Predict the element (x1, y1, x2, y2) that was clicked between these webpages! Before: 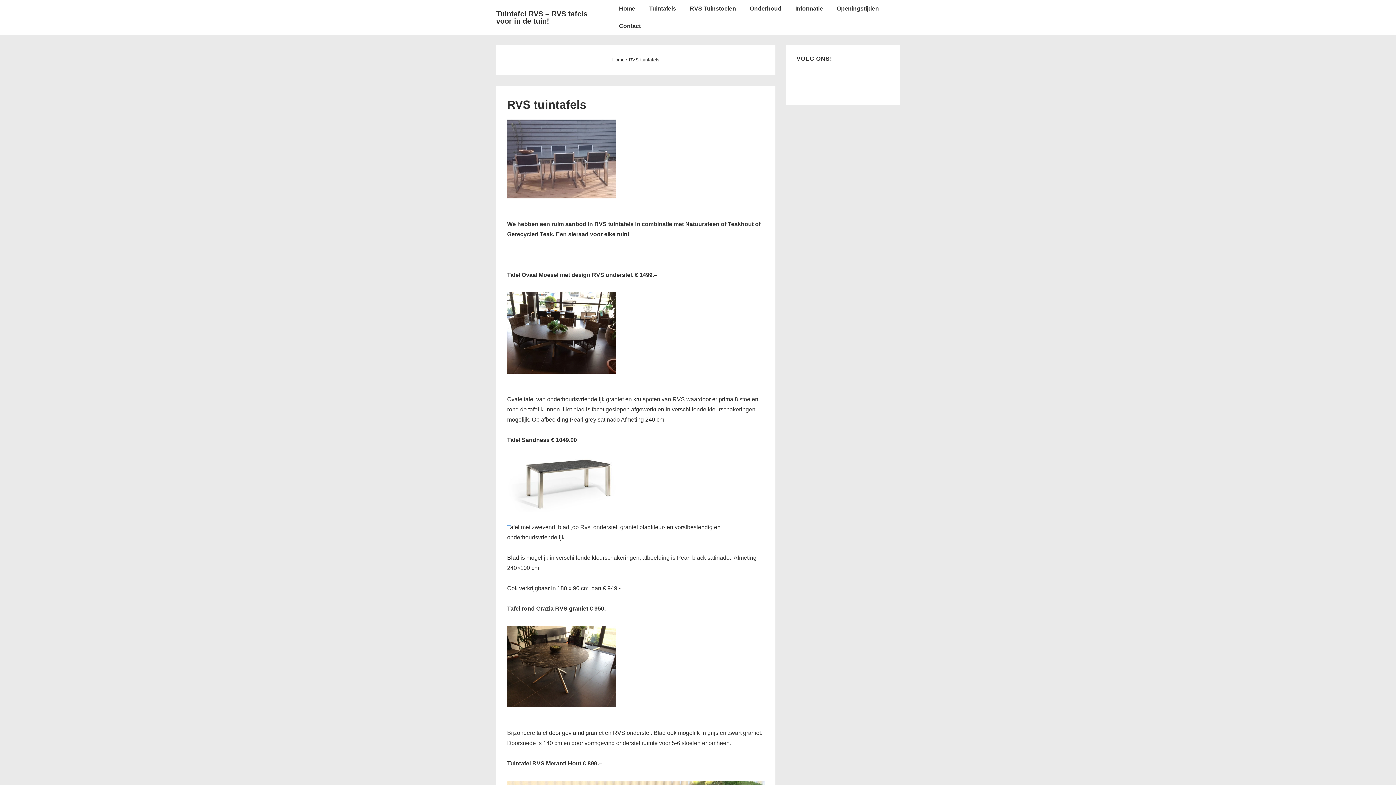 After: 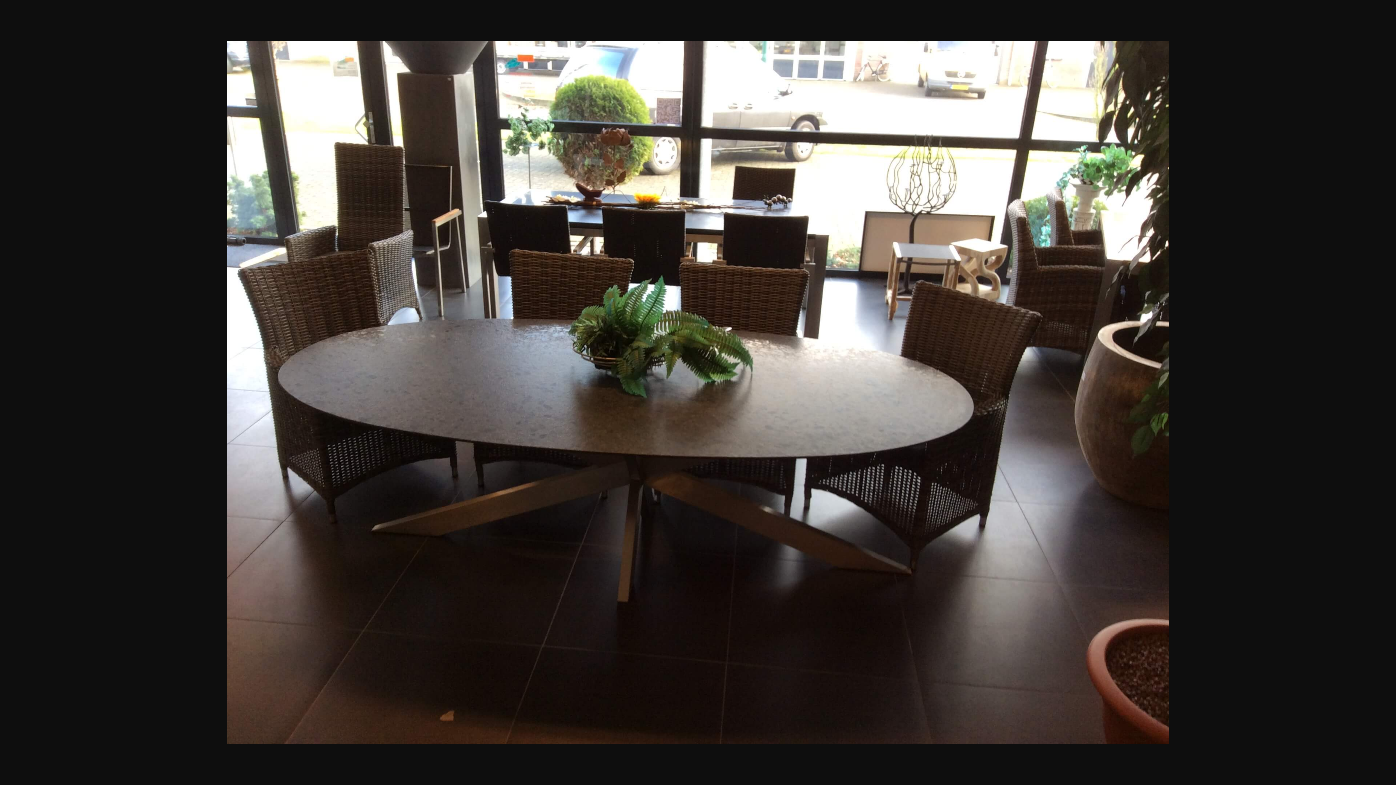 Action: bbox: (507, 376, 623, 382)